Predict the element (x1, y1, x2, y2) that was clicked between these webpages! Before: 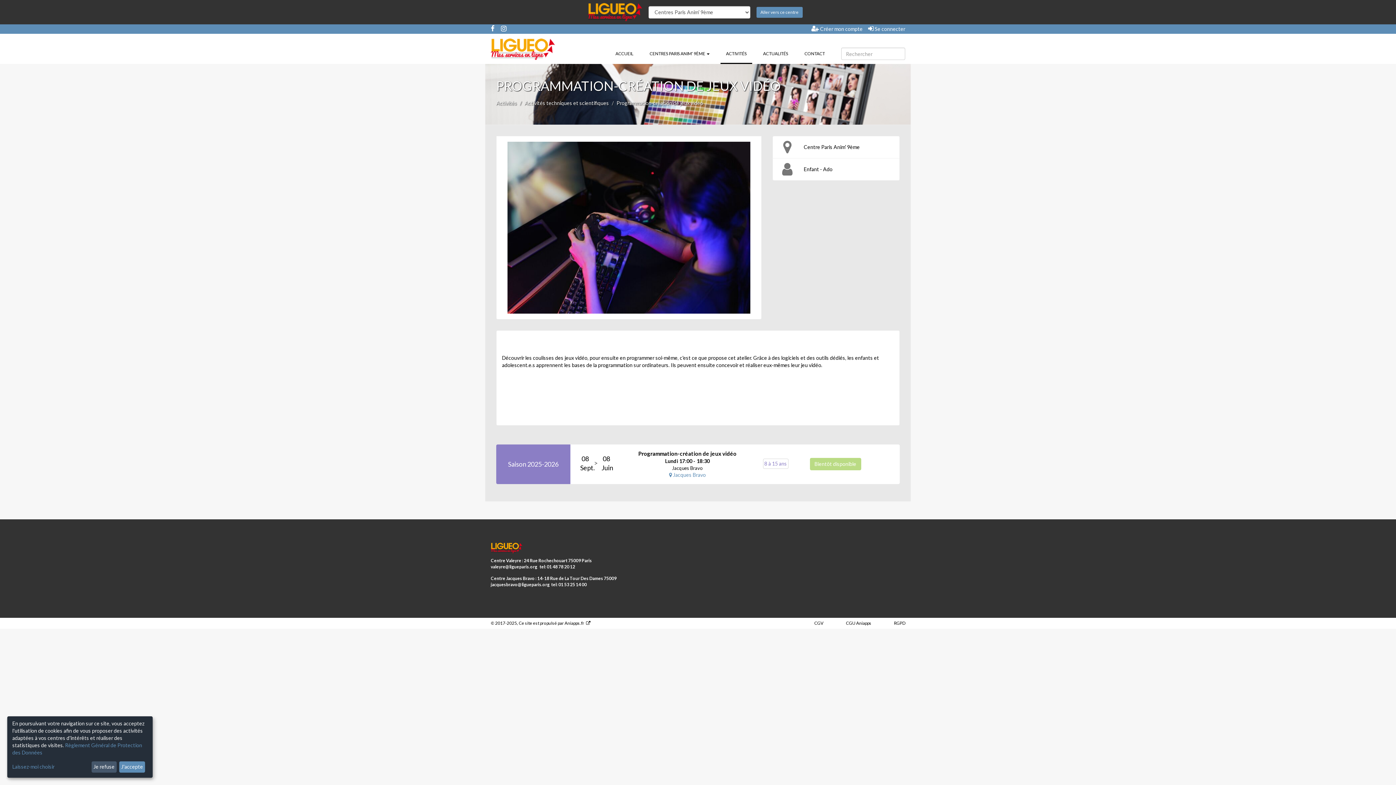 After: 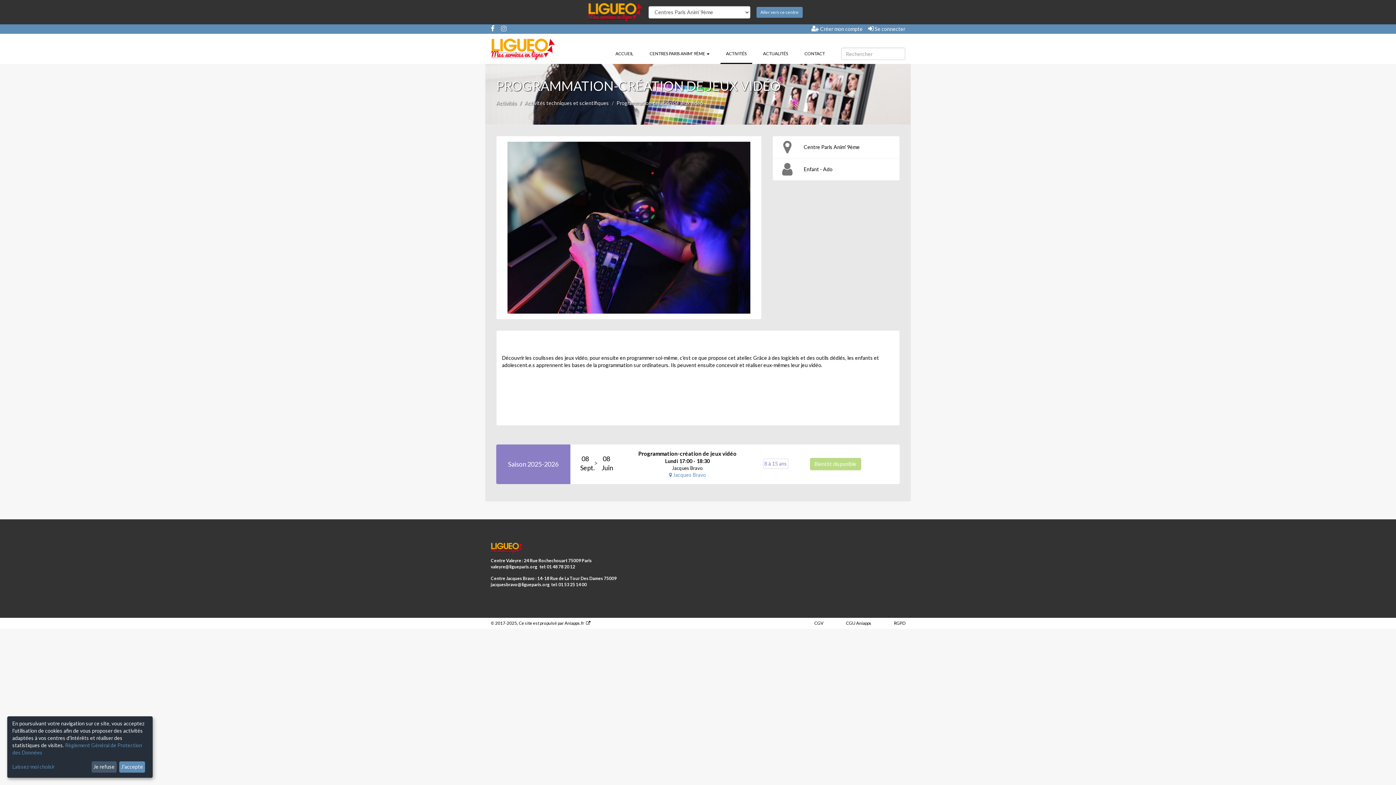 Action: bbox: (501, 25, 512, 32)